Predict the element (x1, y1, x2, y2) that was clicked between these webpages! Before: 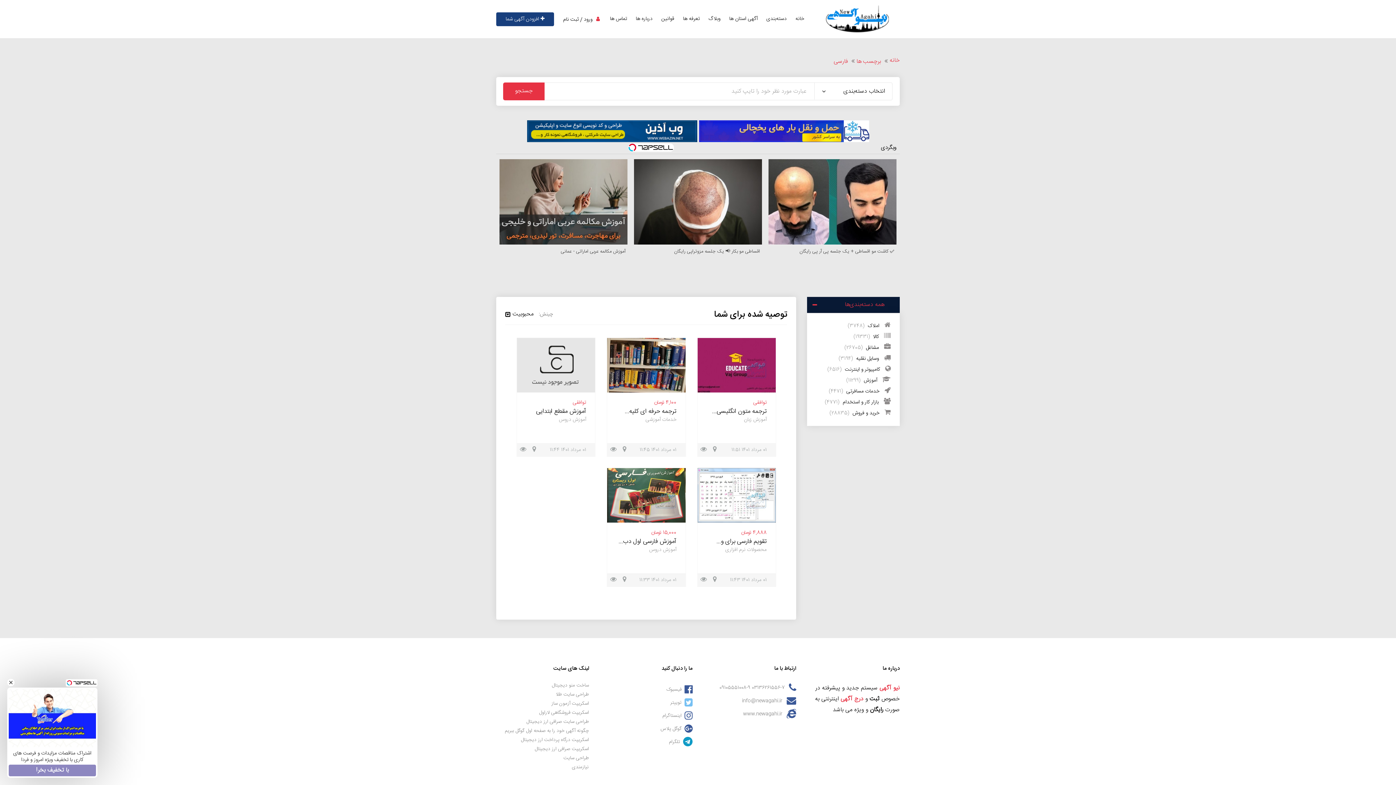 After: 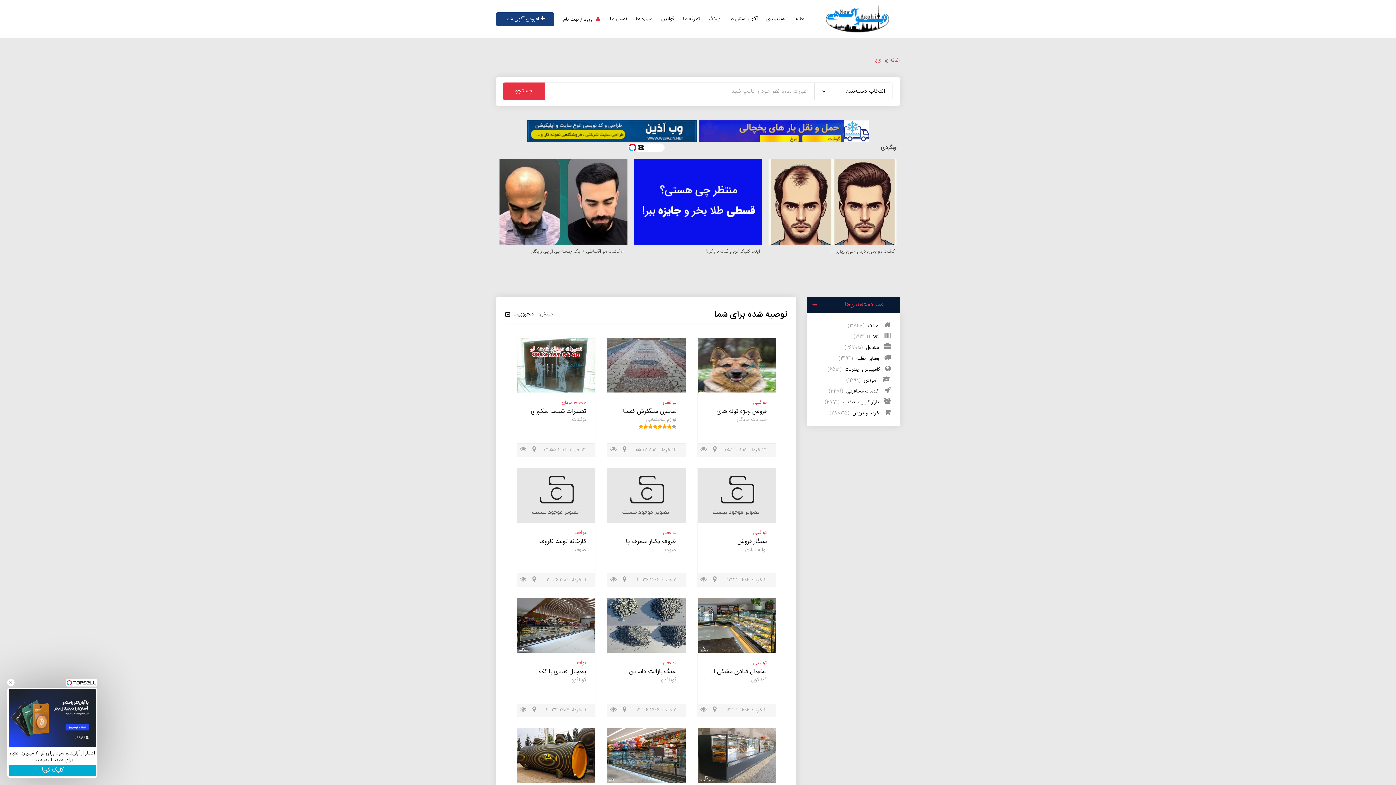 Action: bbox: (853, 332, 890, 341) label:  کالا (19331)